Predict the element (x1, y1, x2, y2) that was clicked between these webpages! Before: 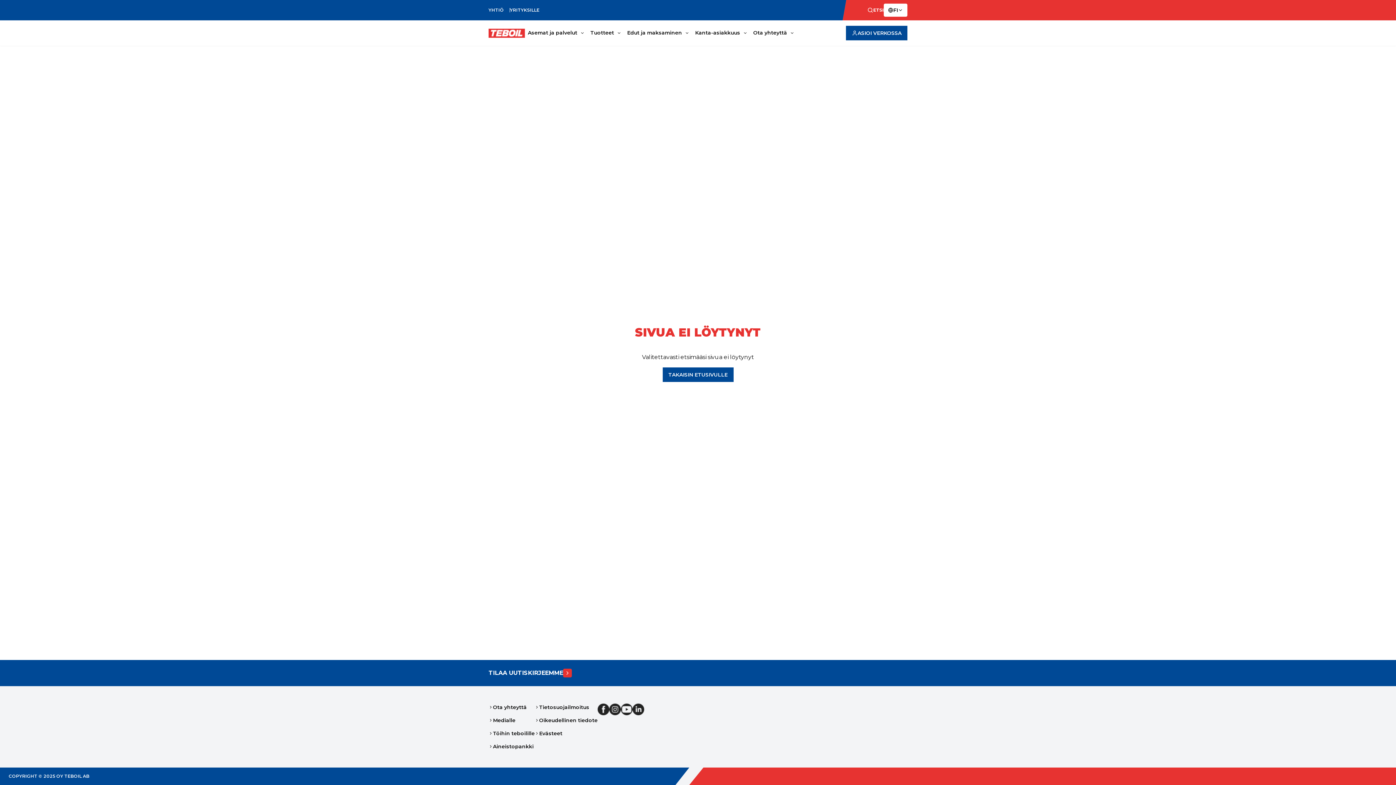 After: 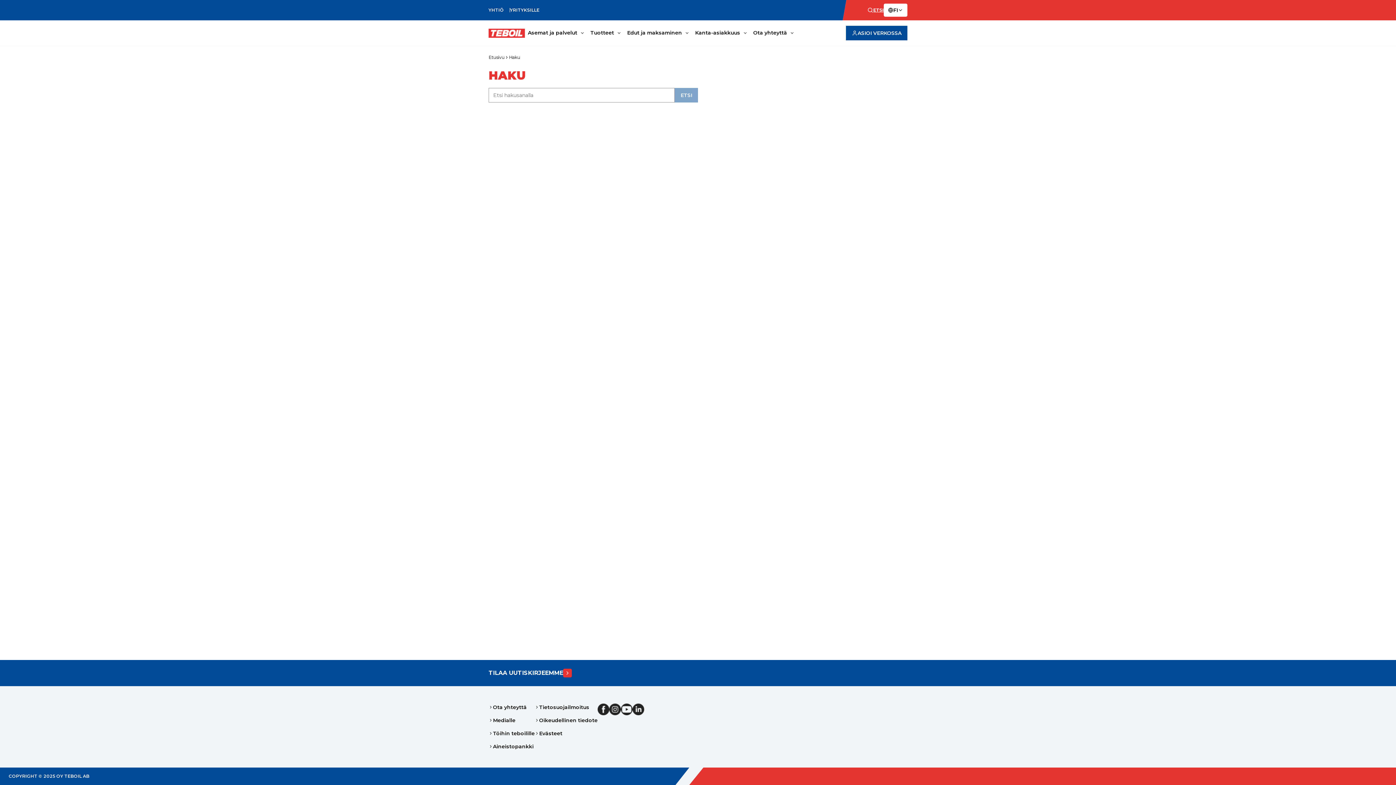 Action: label: ETSI bbox: (867, 7, 884, 13)